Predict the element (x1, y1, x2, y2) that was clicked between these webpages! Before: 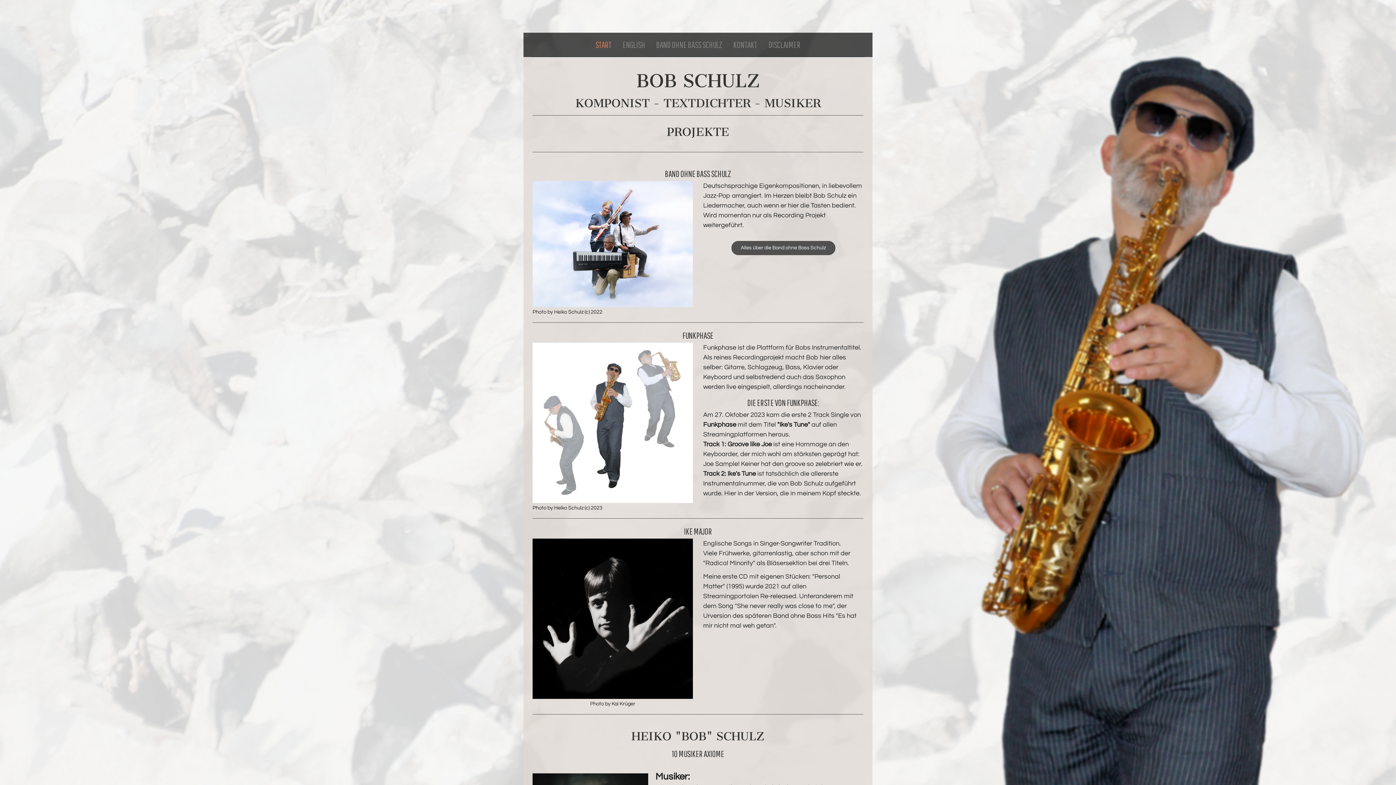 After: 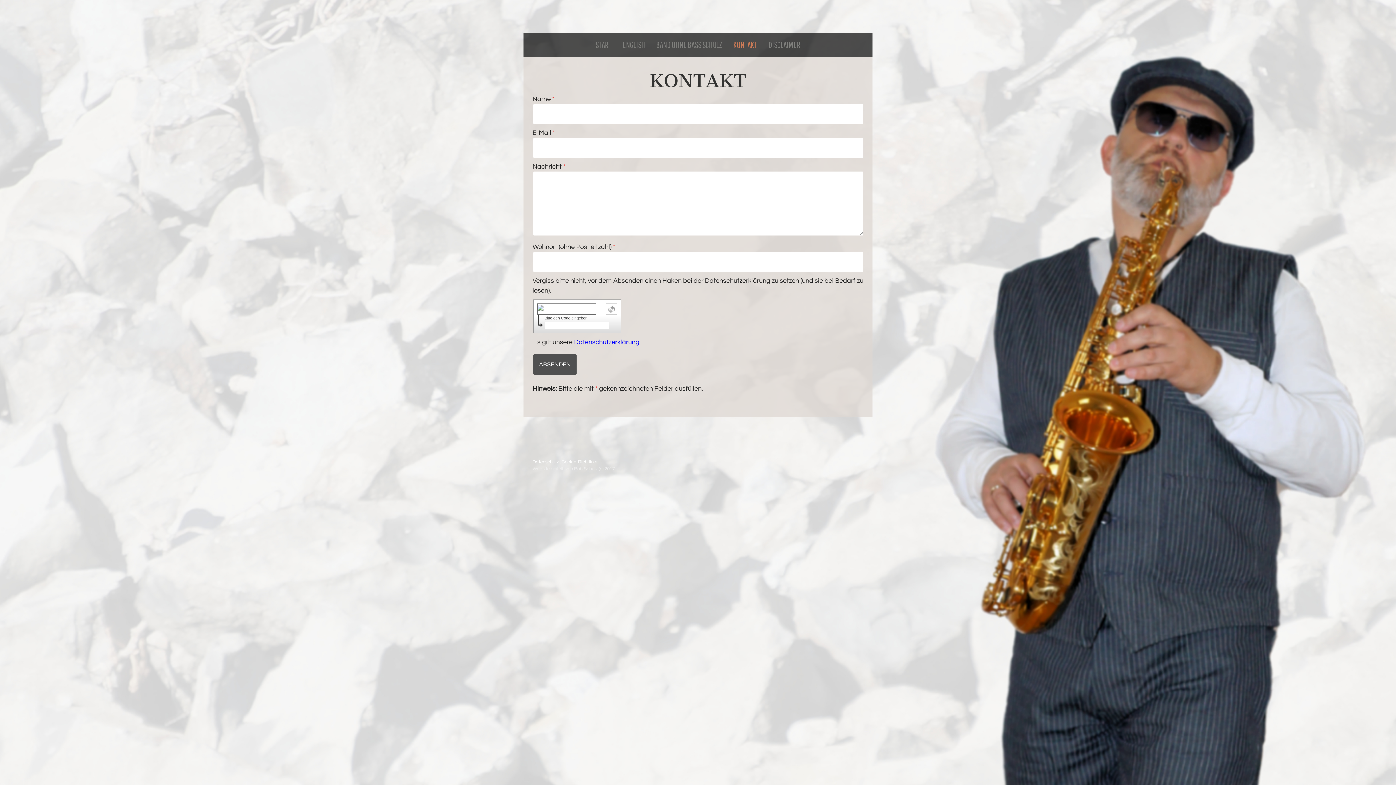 Action: label: KONTAKT bbox: (728, 32, 763, 56)